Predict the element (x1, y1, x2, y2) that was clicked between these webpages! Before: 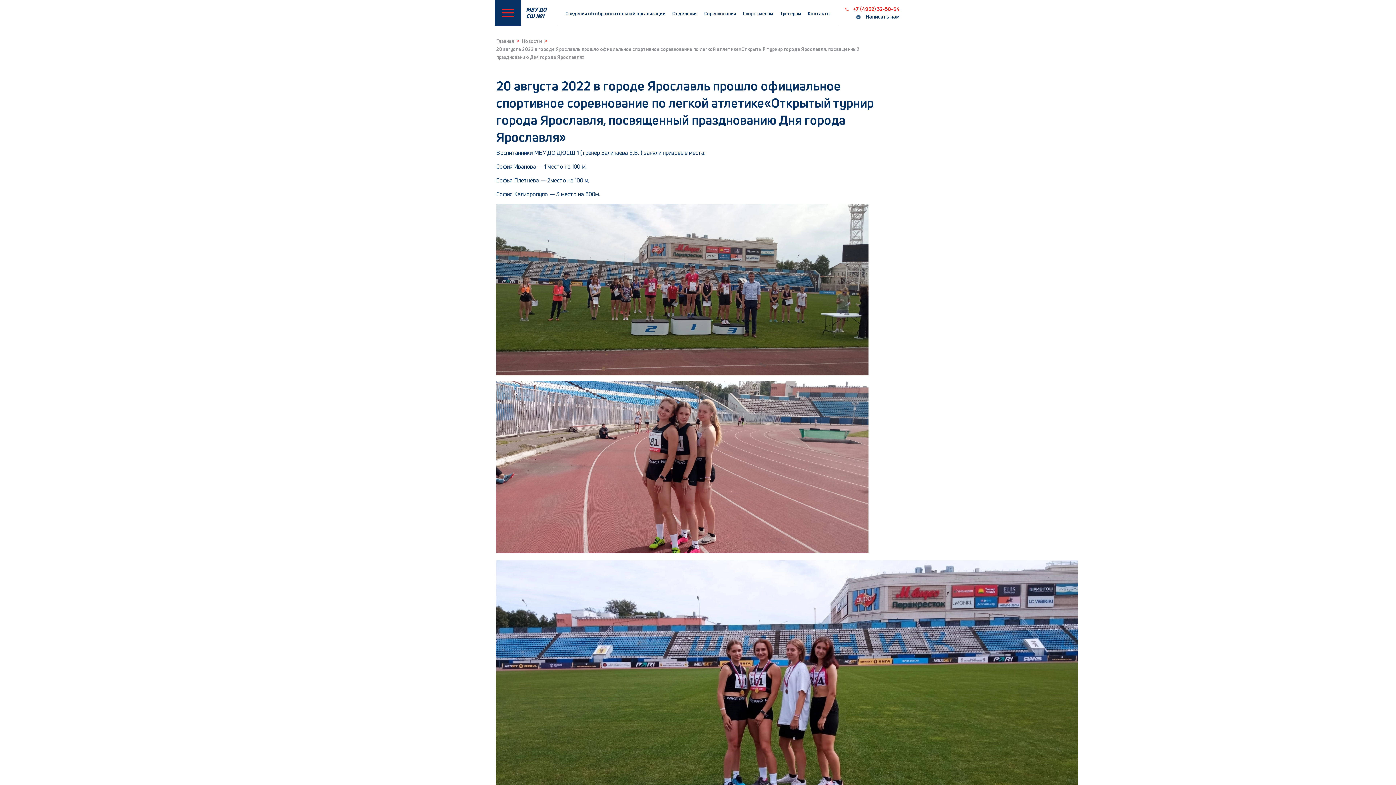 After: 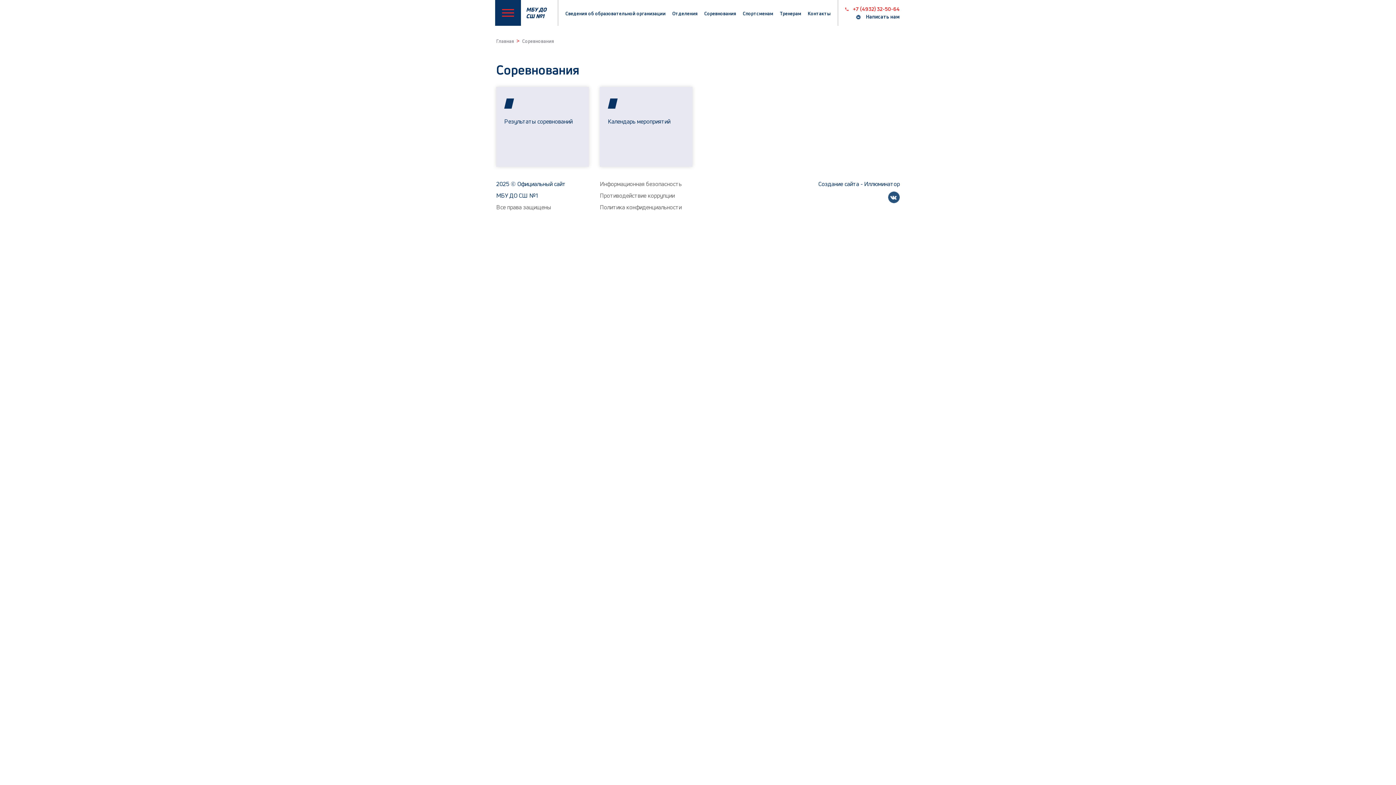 Action: label: Соревнования bbox: (704, 10, 736, 16)